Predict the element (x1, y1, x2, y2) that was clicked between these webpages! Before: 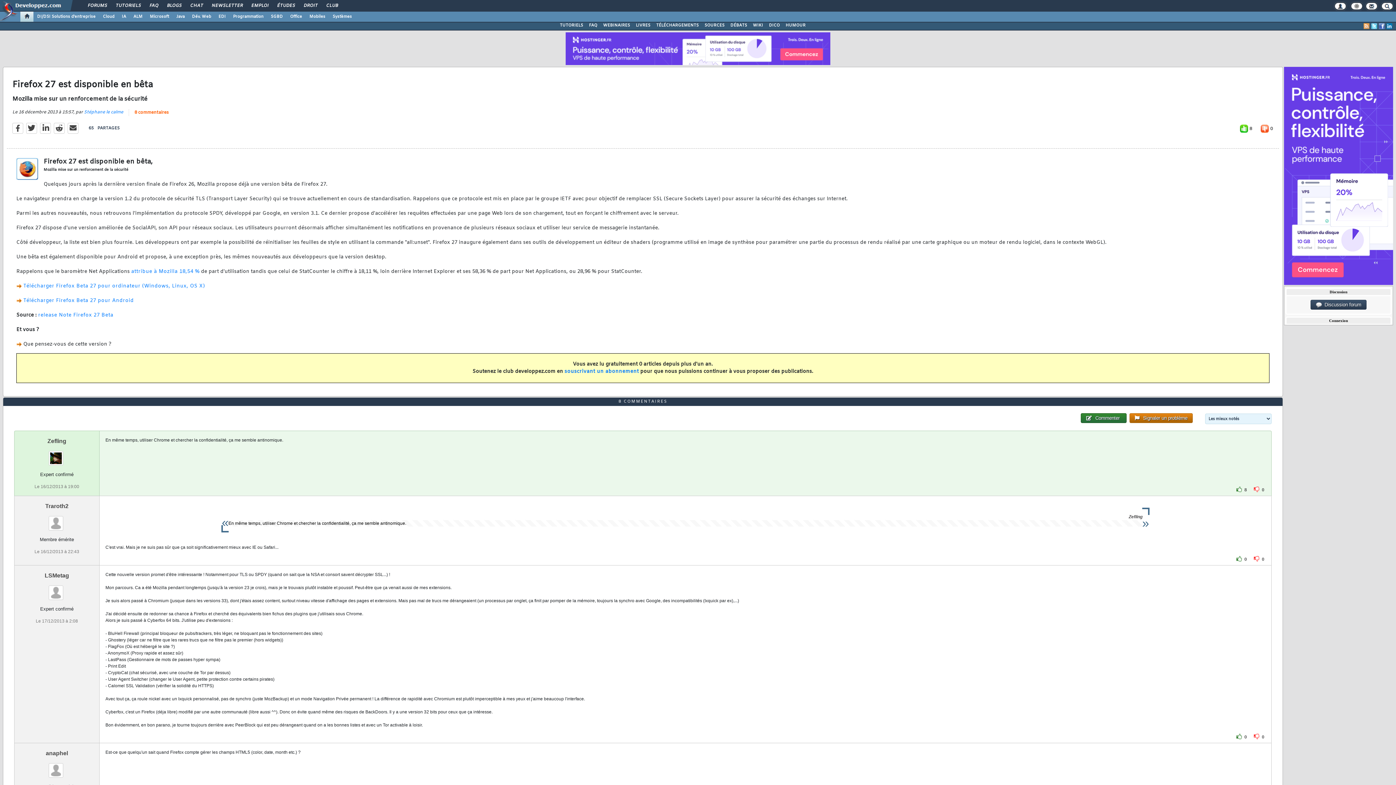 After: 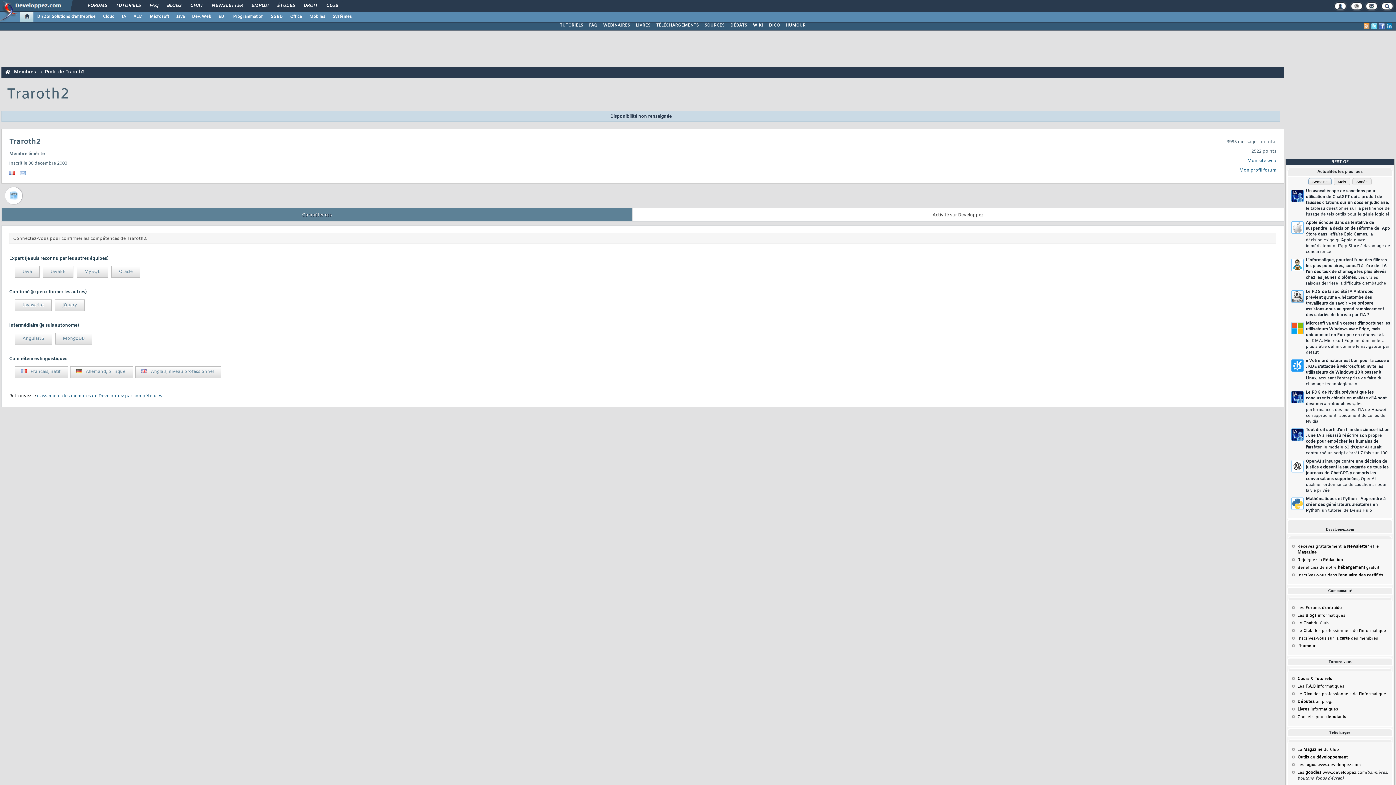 Action: bbox: (45, 503, 68, 509) label: Traroth2